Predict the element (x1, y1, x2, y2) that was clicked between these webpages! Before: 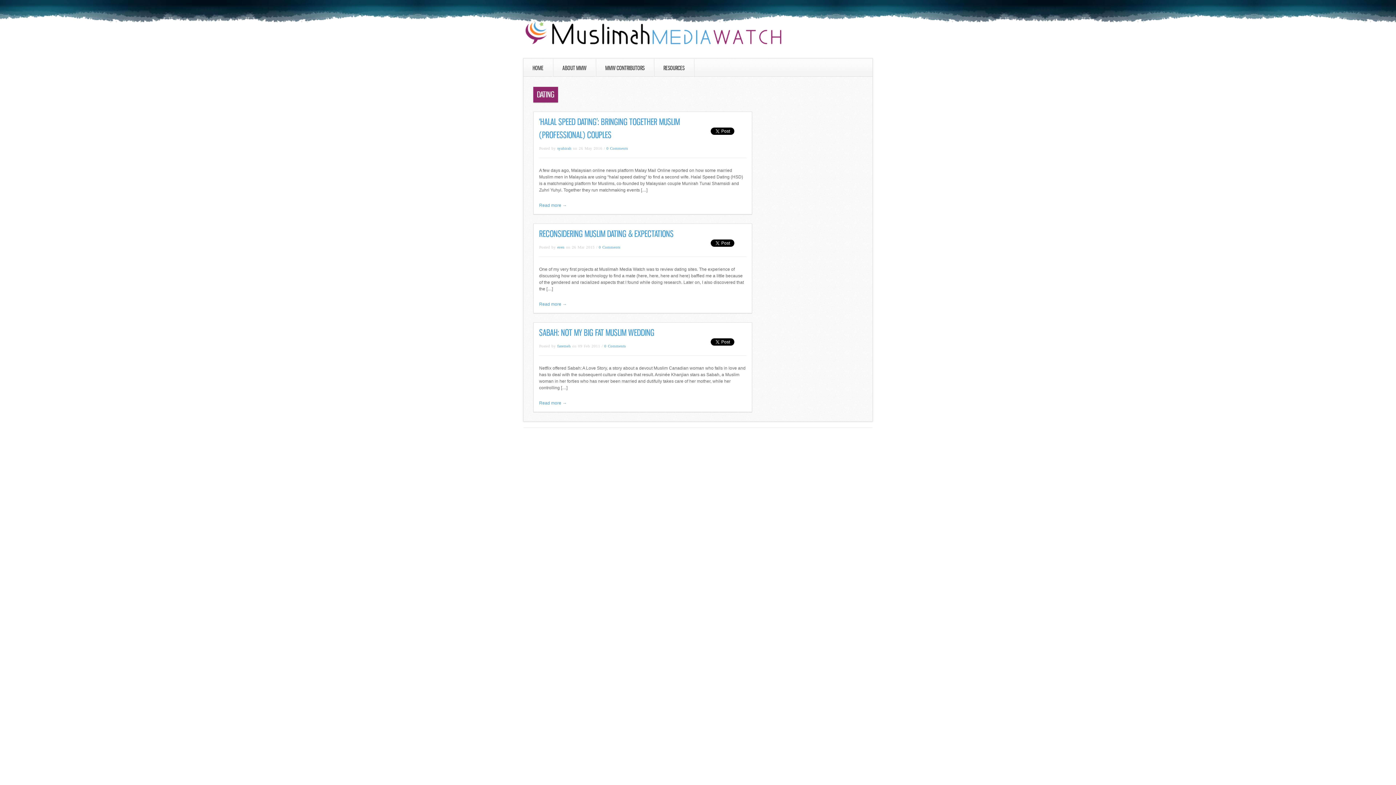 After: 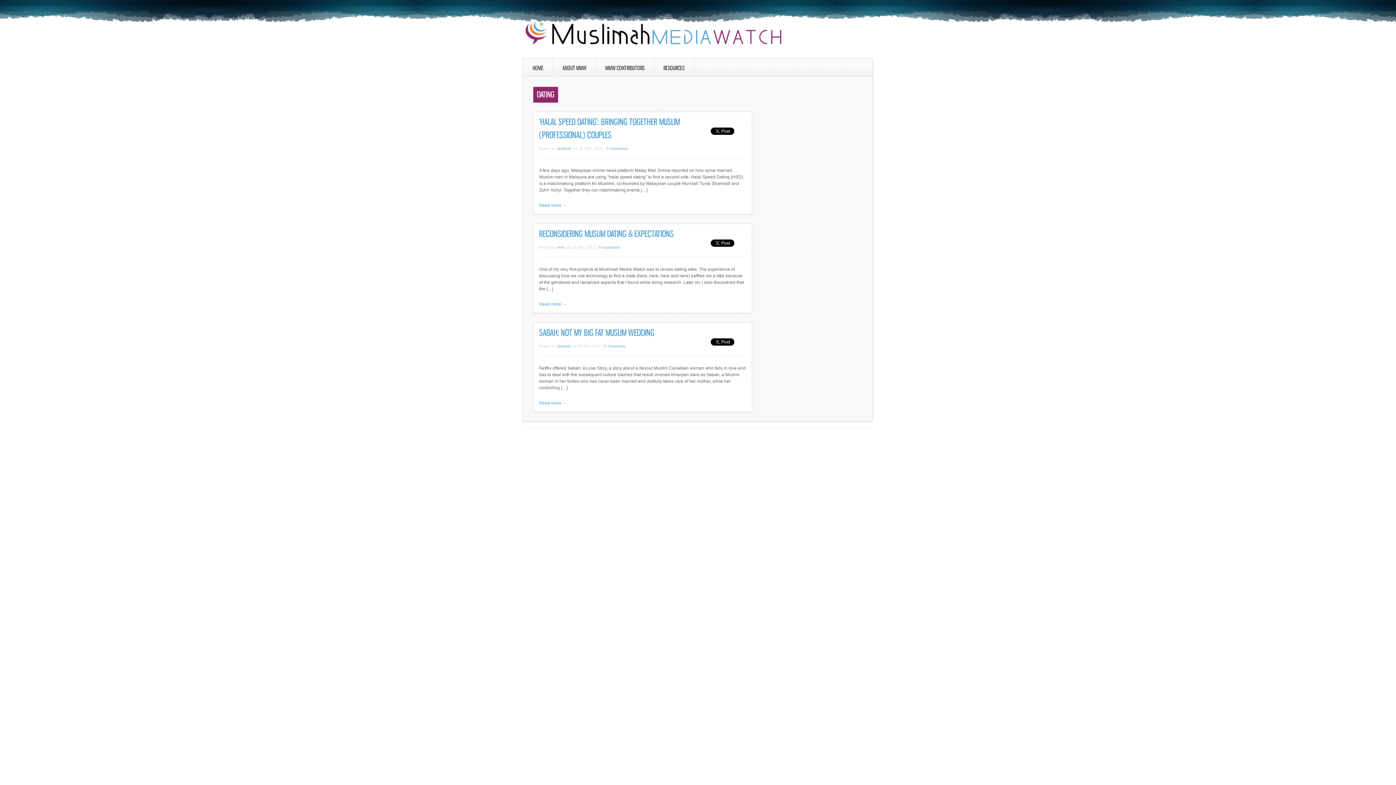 Action: bbox: (694, 58, 704, 77) label:  